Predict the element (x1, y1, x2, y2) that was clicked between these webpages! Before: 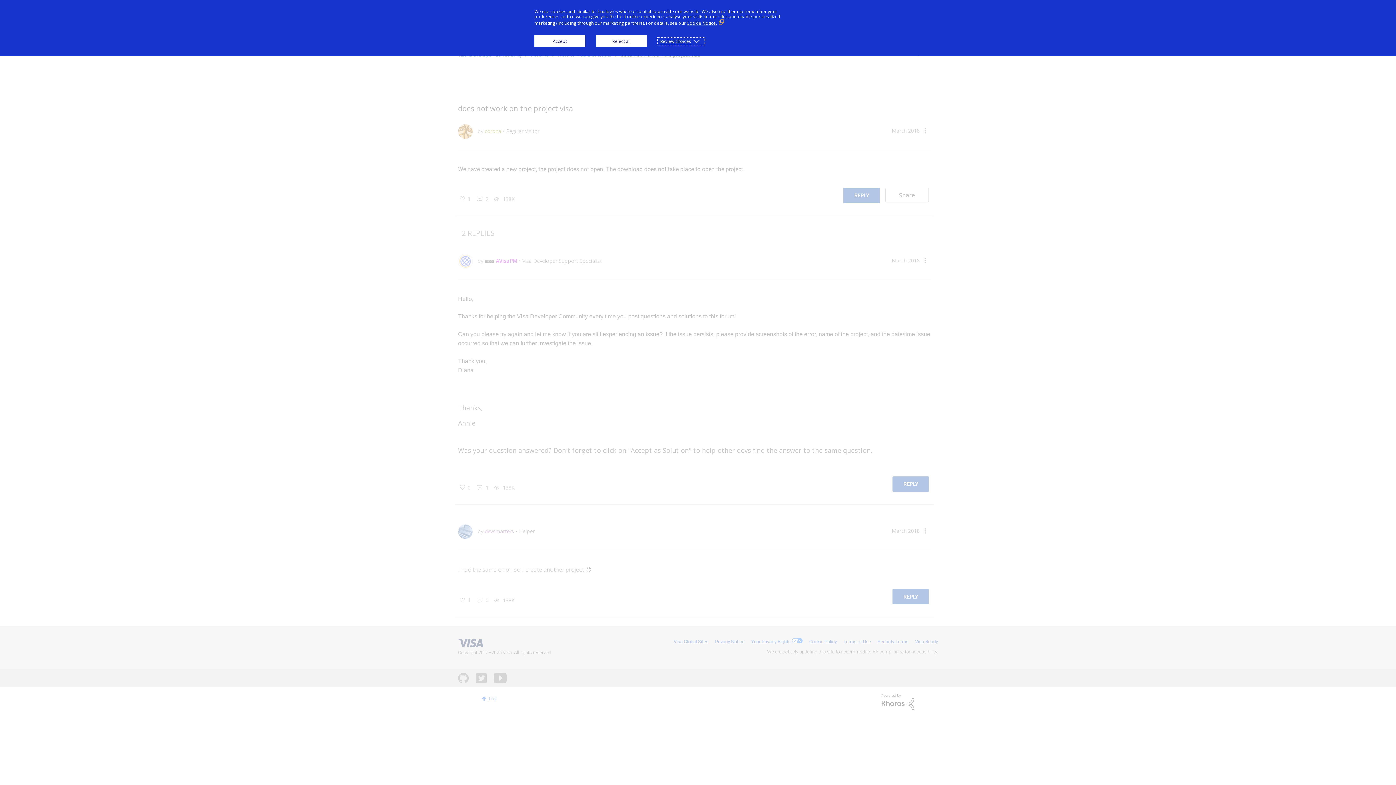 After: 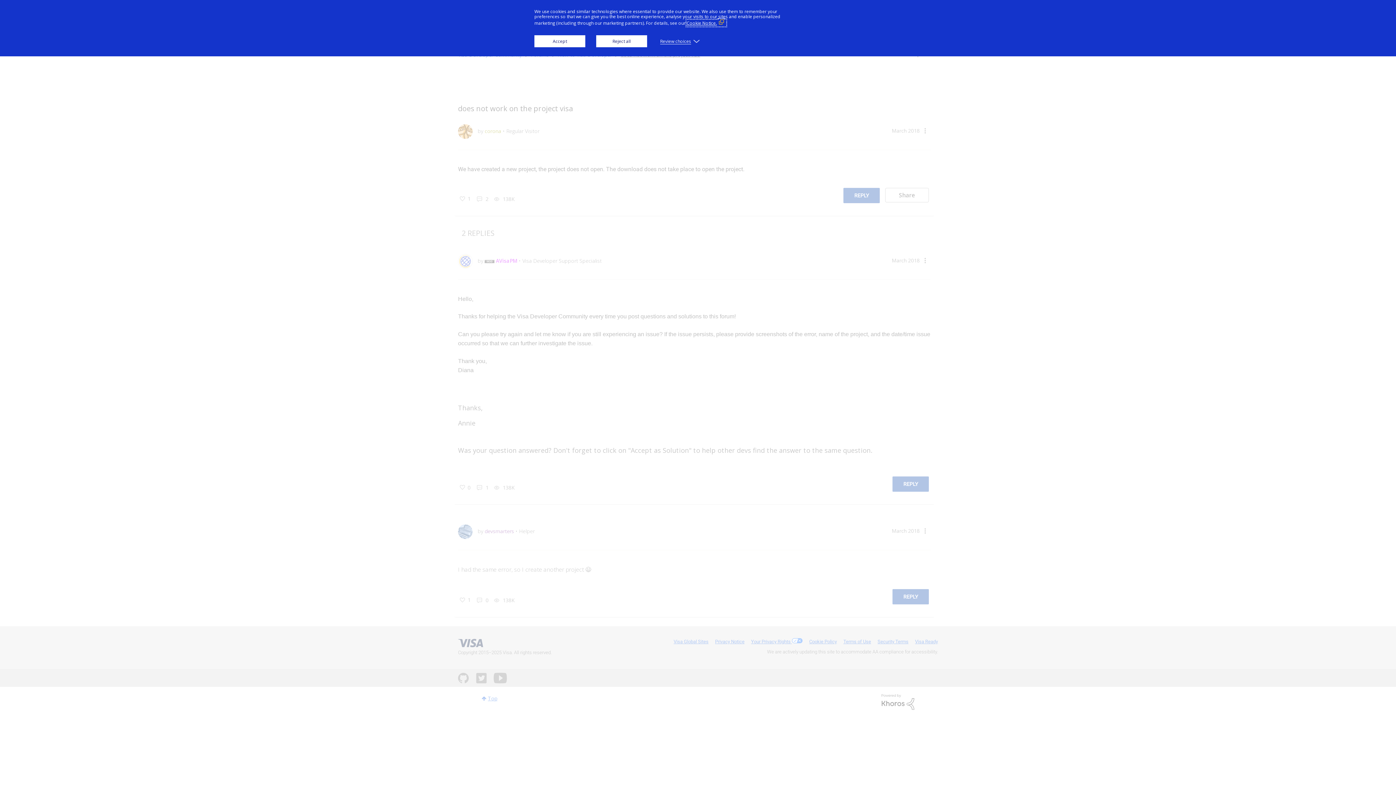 Action: label: Cookie Notice. (External link, opens in a new window) bbox: (686, 20, 726, 26)